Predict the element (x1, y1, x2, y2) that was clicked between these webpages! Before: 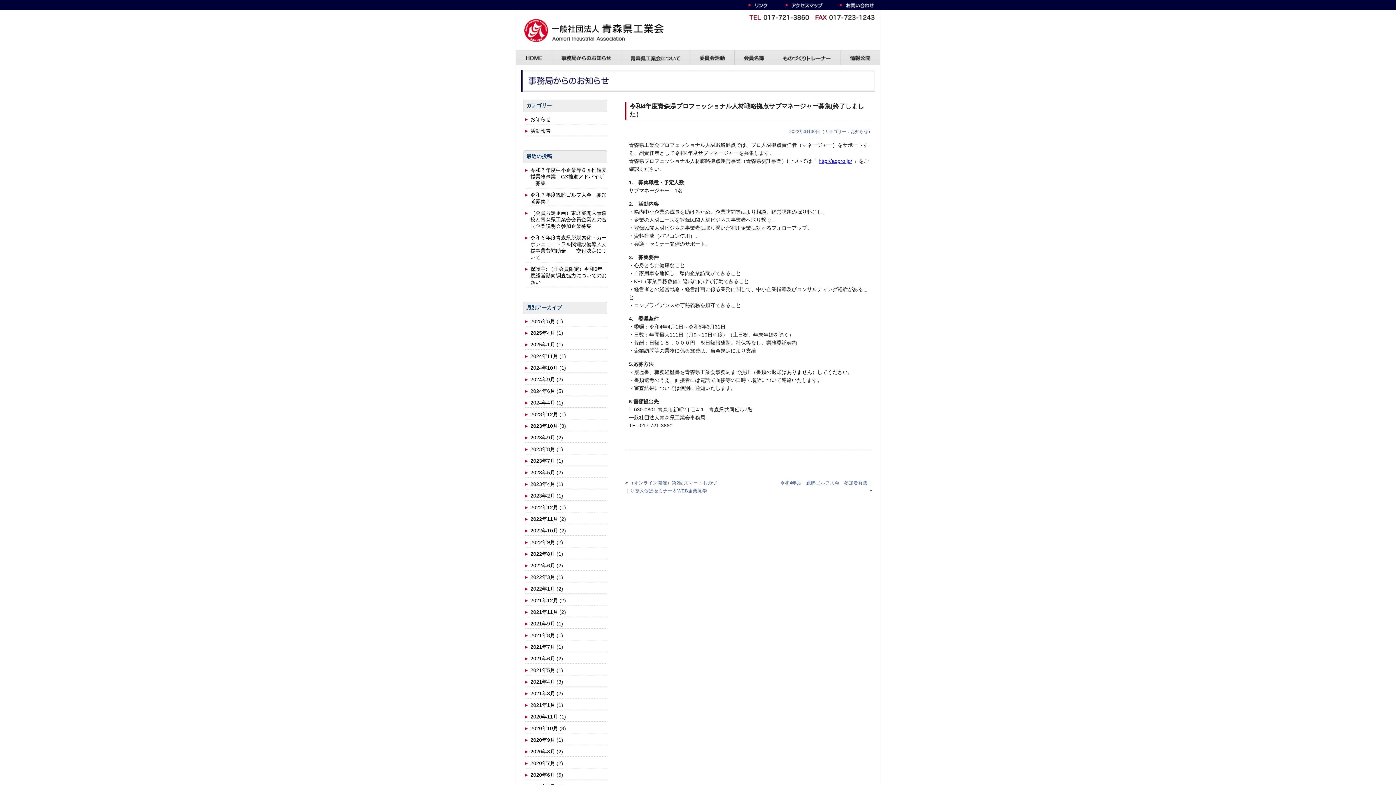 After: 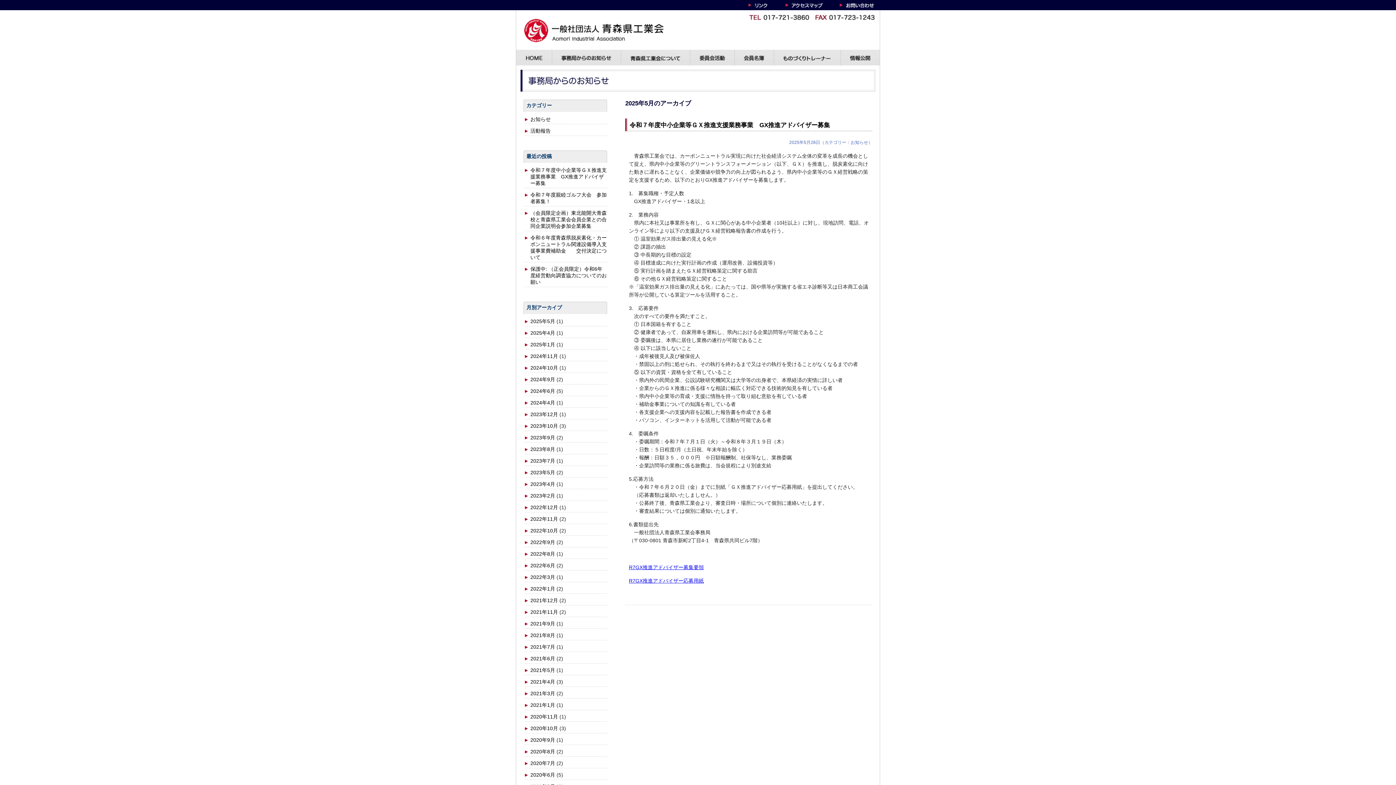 Action: label: 2025年5月 bbox: (530, 318, 555, 324)